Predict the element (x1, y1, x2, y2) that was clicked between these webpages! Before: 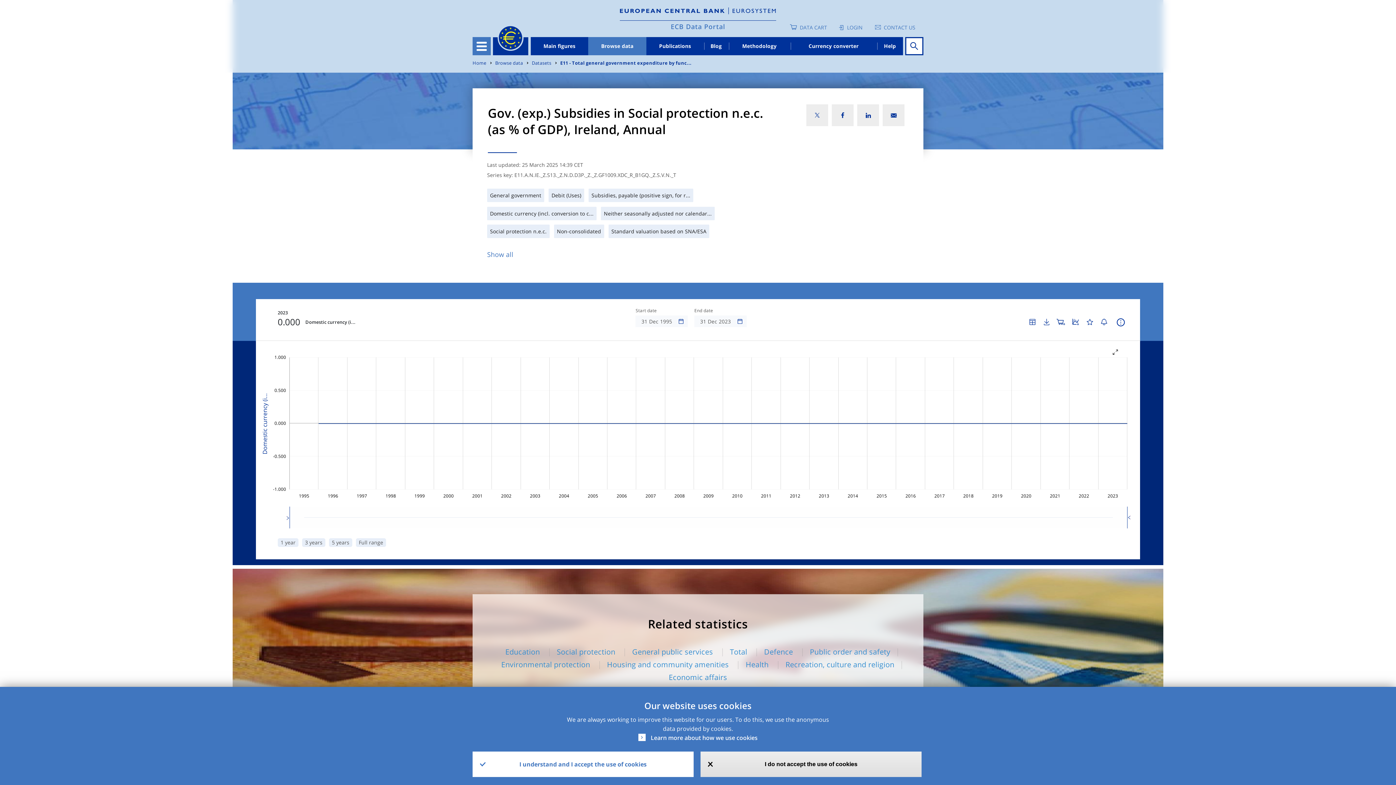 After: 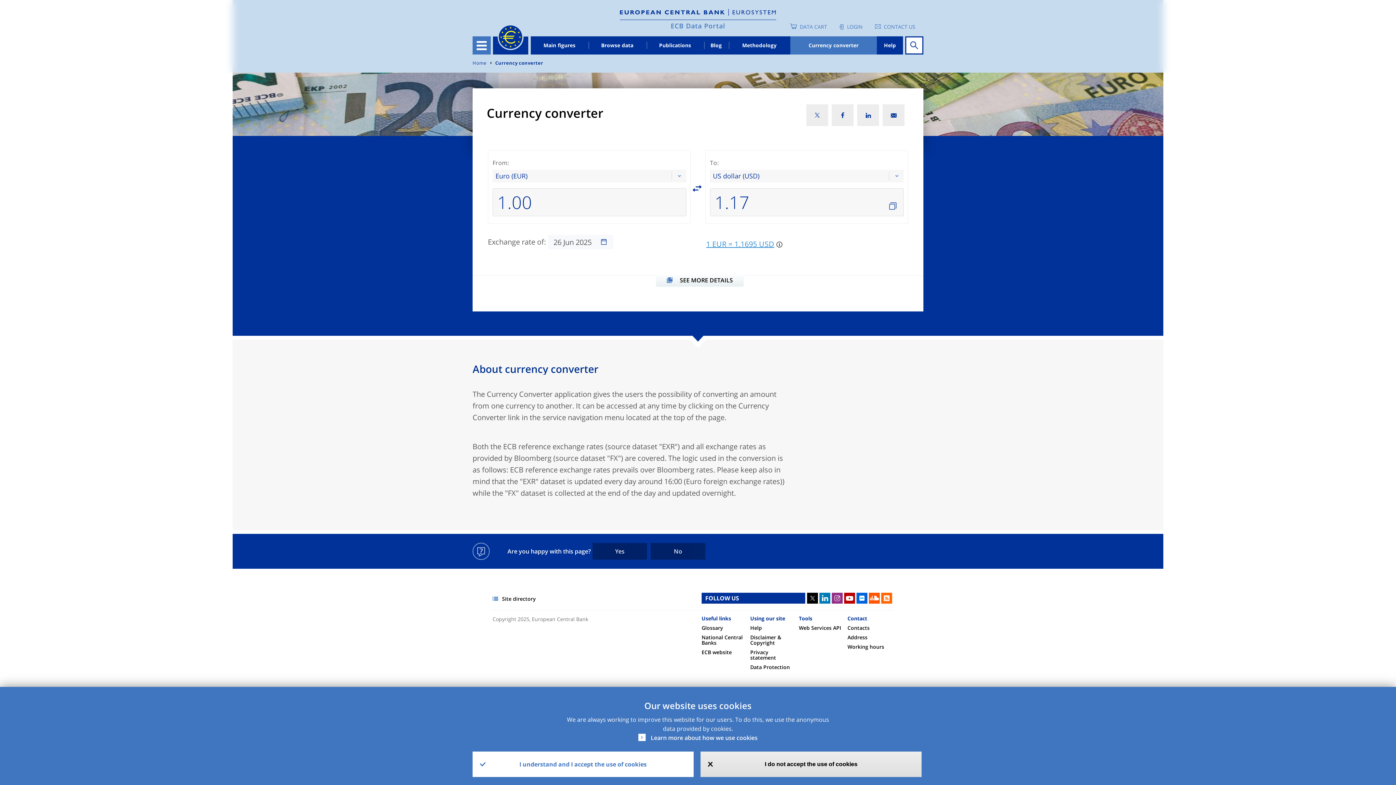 Action: label: Currency converter bbox: (790, 37, 877, 55)